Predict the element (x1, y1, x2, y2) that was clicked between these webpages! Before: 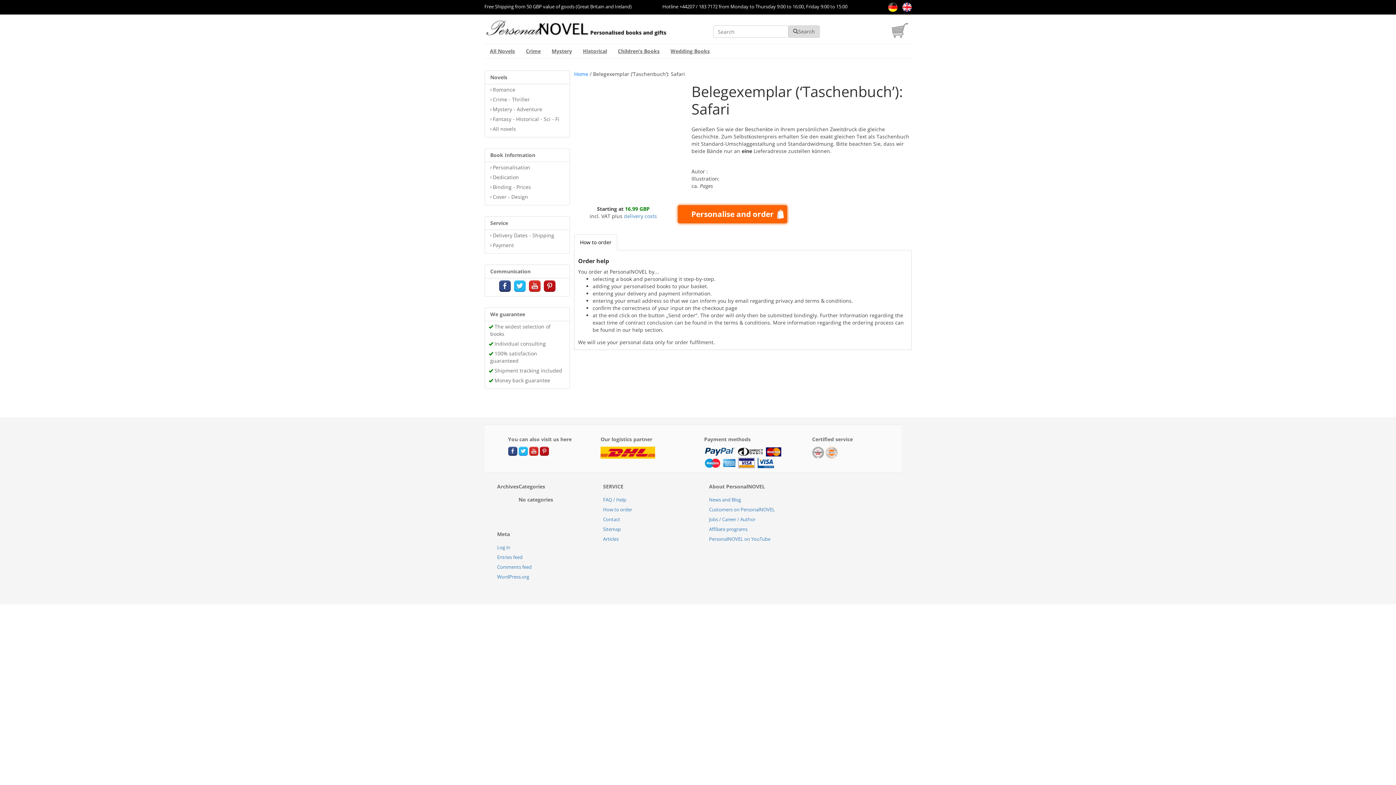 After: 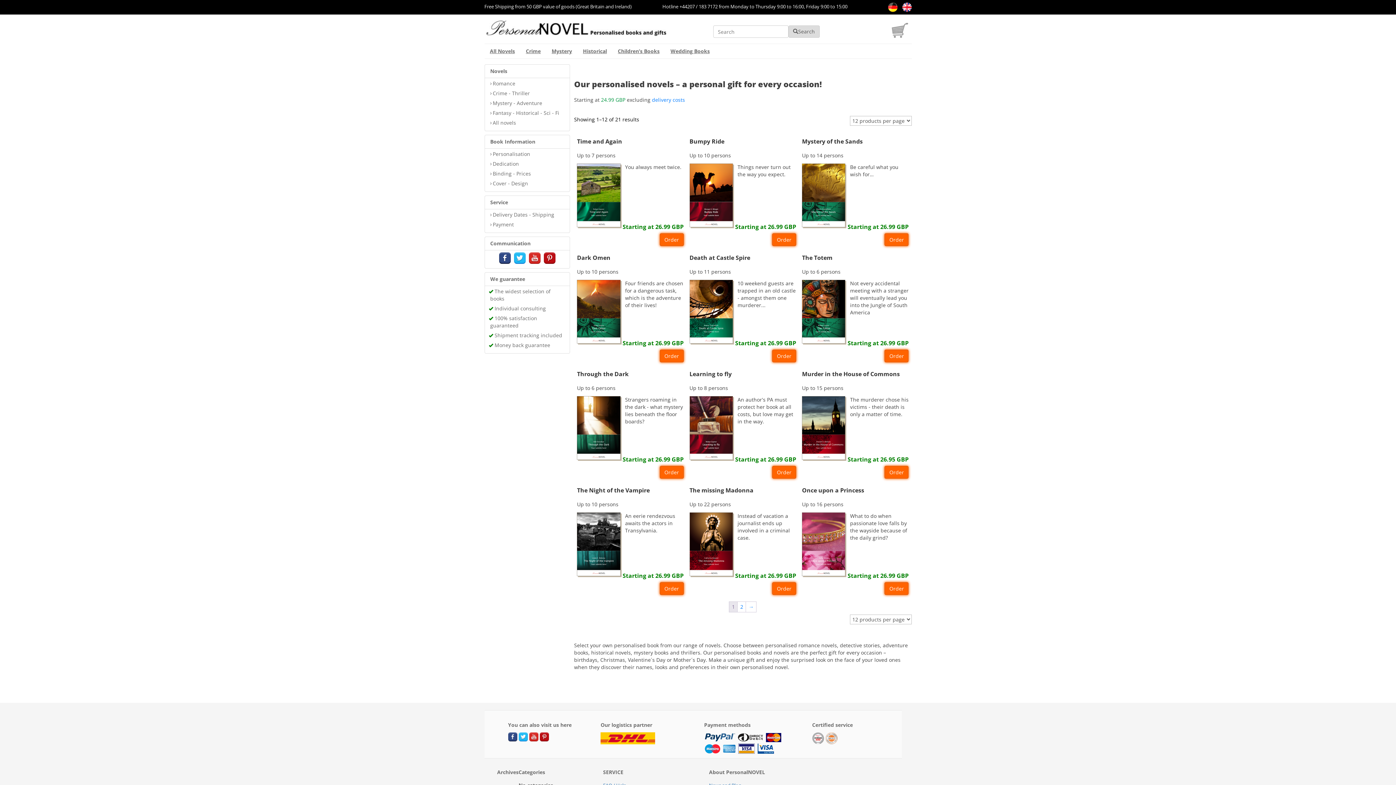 Action: bbox: (490, 125, 564, 132) label: All novels